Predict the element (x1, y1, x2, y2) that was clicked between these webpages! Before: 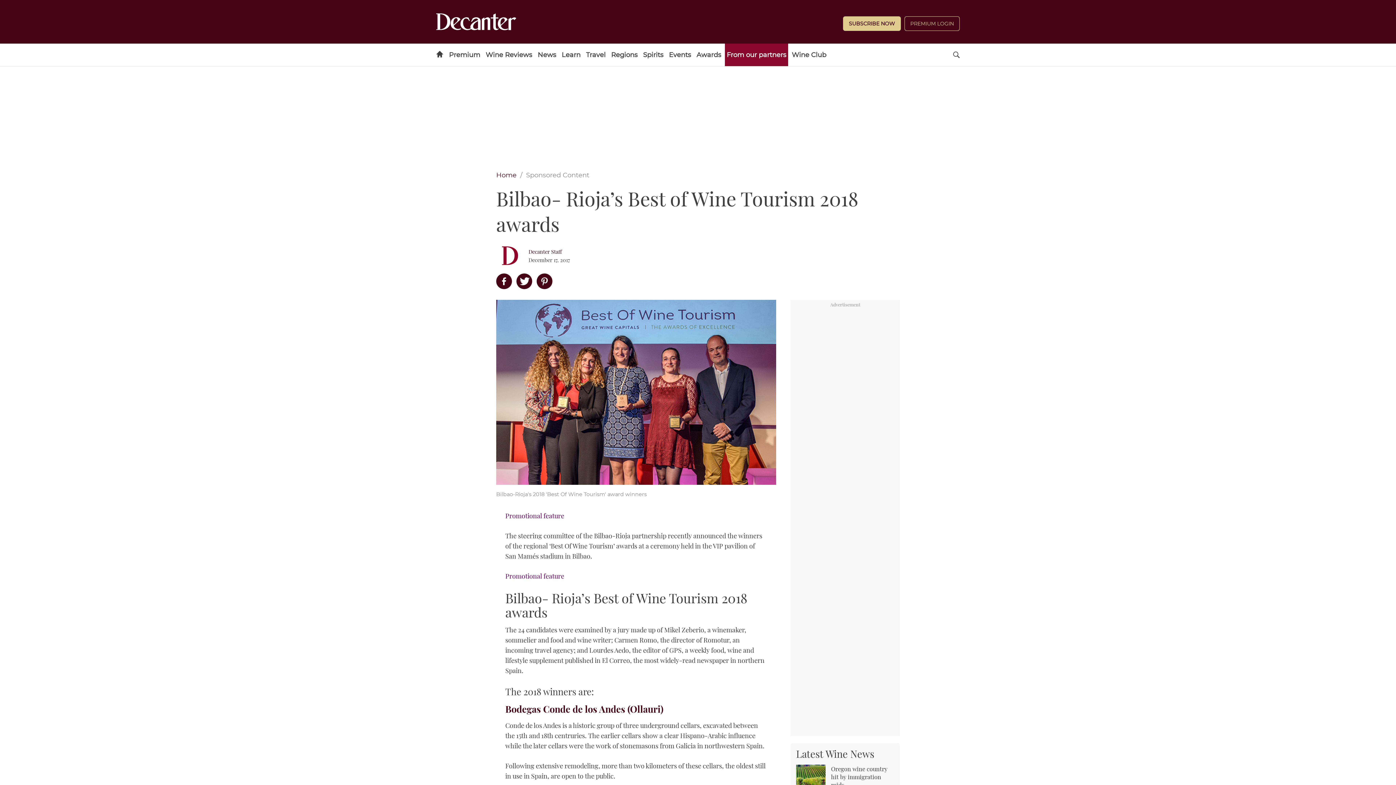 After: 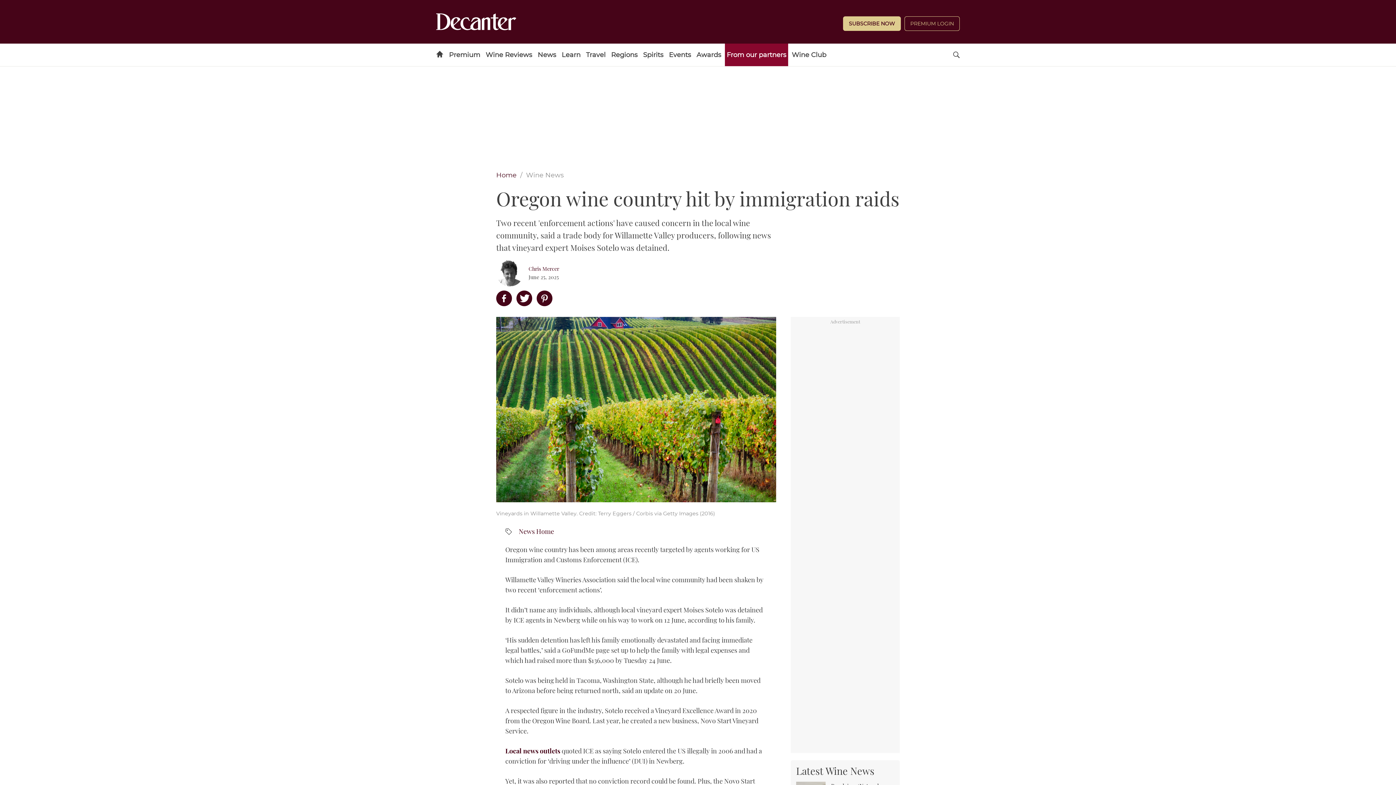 Action: bbox: (796, 765, 894, 794) label: Oregon wine country hit by immigration raids